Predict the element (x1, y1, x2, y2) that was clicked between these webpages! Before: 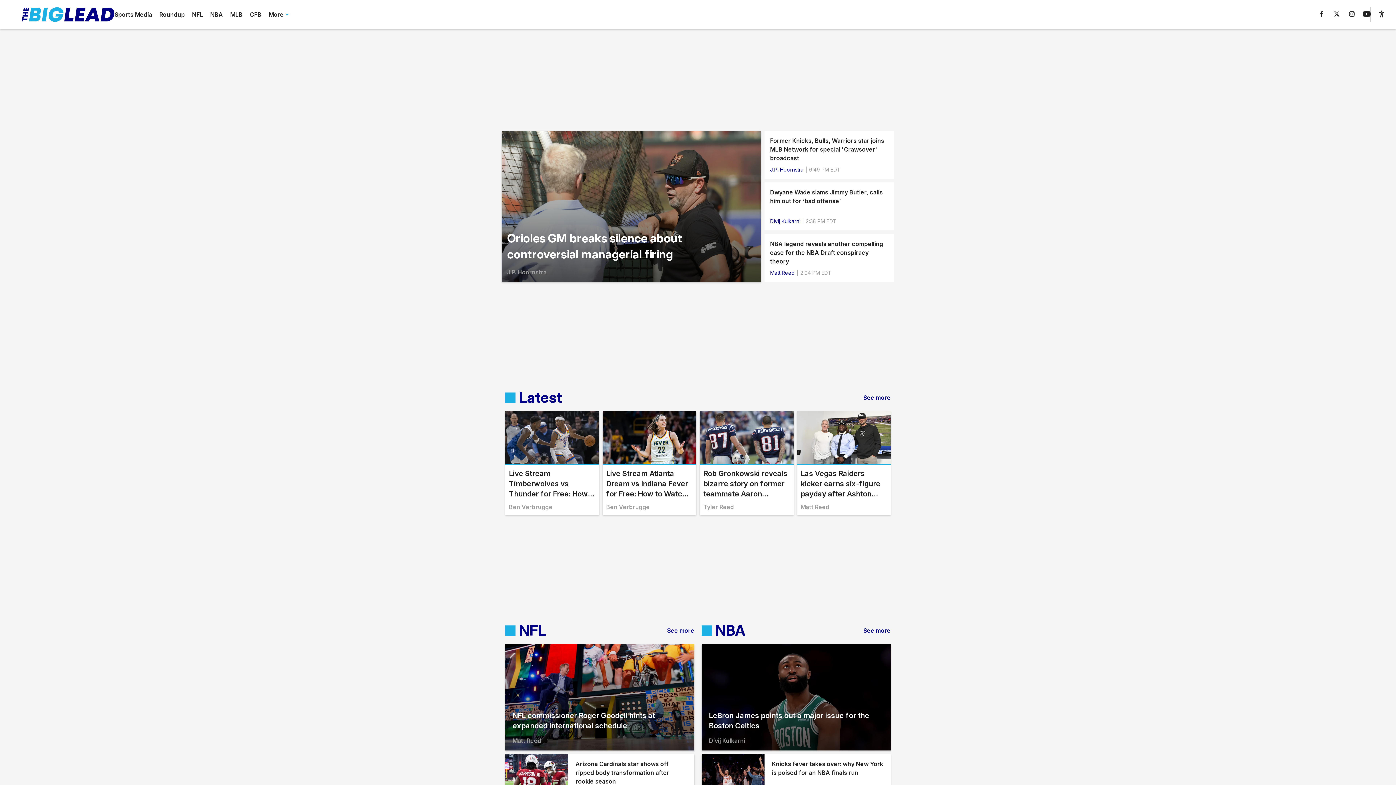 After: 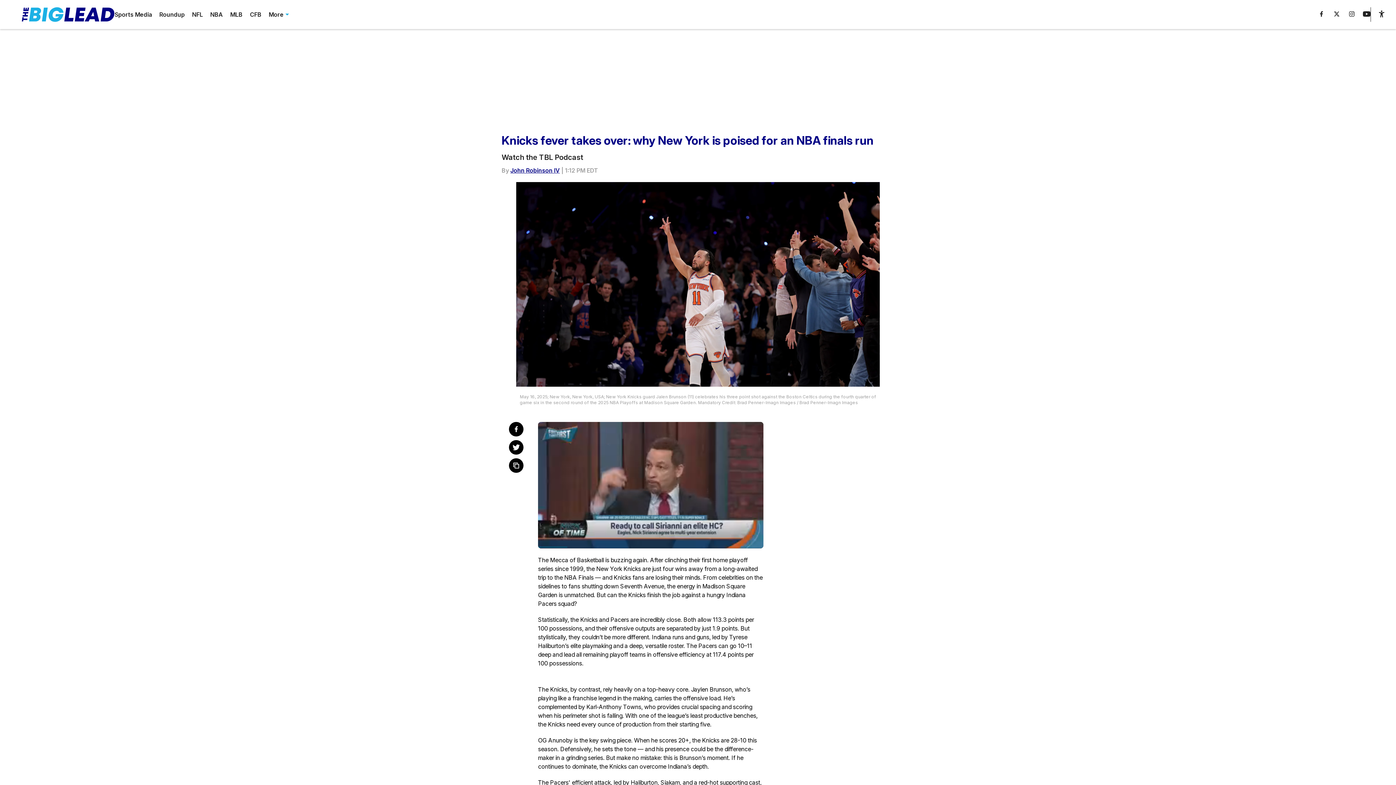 Action: label: Knicks fever takes over: why New York is poised for an NBA finals run
John Robinson IV
|
1:12 PM EDT bbox: (701, 754, 890, 802)